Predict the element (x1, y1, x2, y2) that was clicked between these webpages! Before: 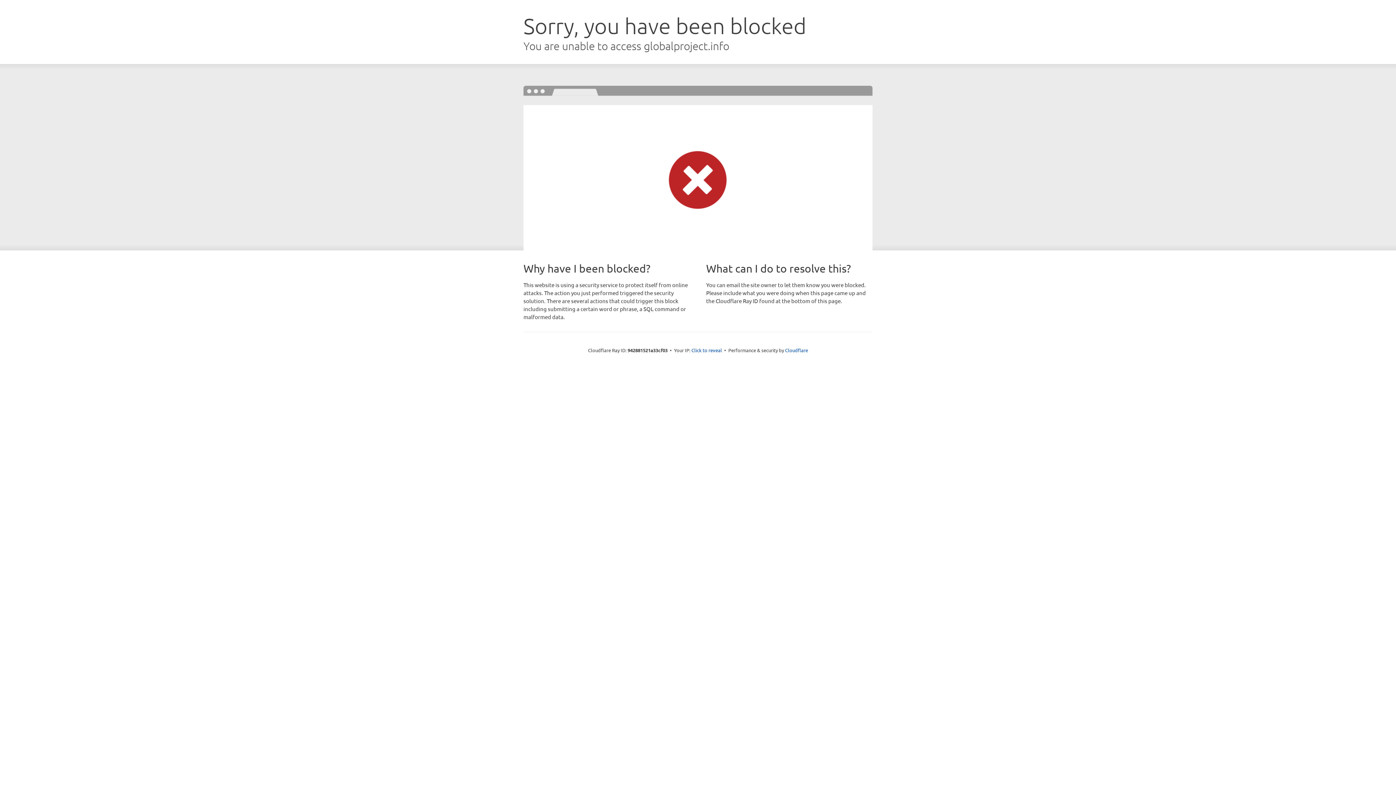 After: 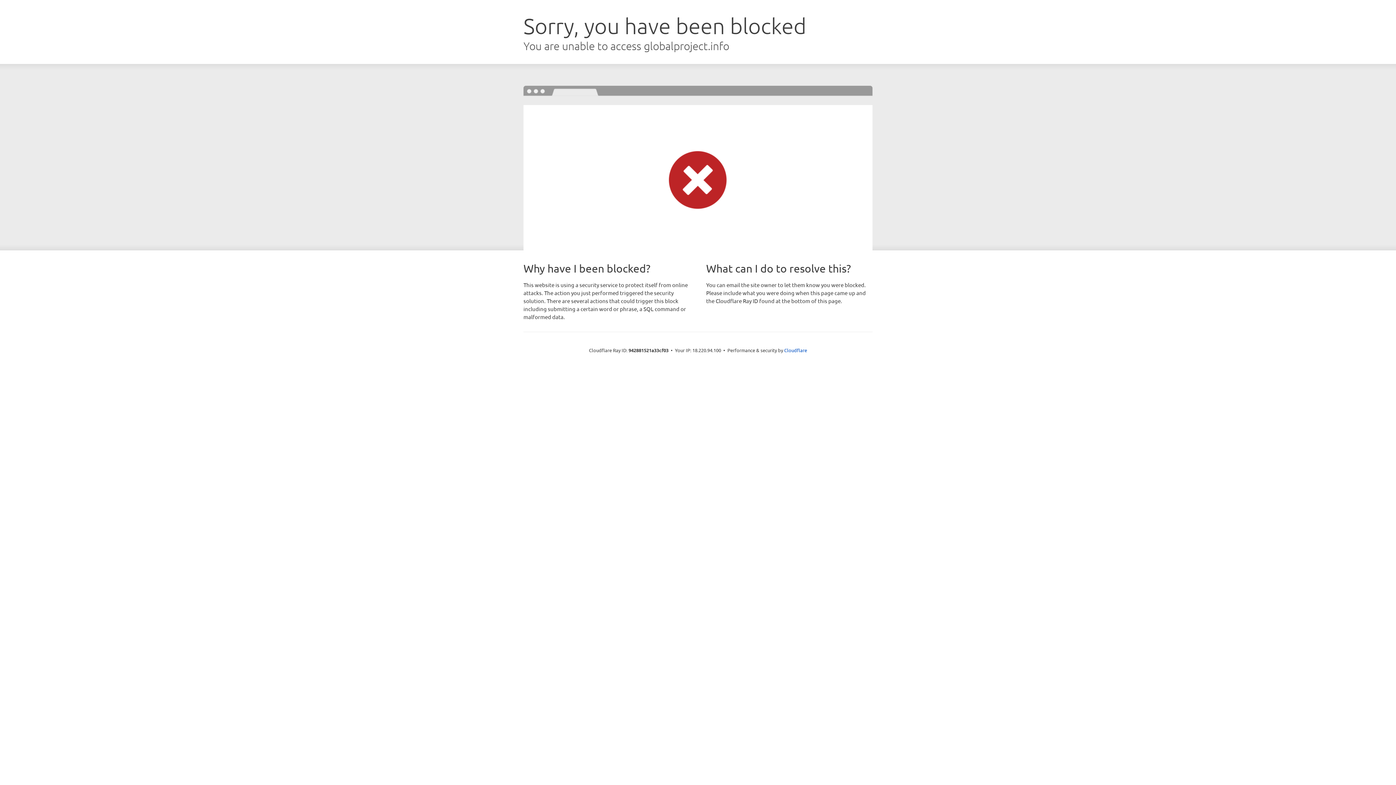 Action: label: Click to reveal bbox: (691, 346, 722, 353)